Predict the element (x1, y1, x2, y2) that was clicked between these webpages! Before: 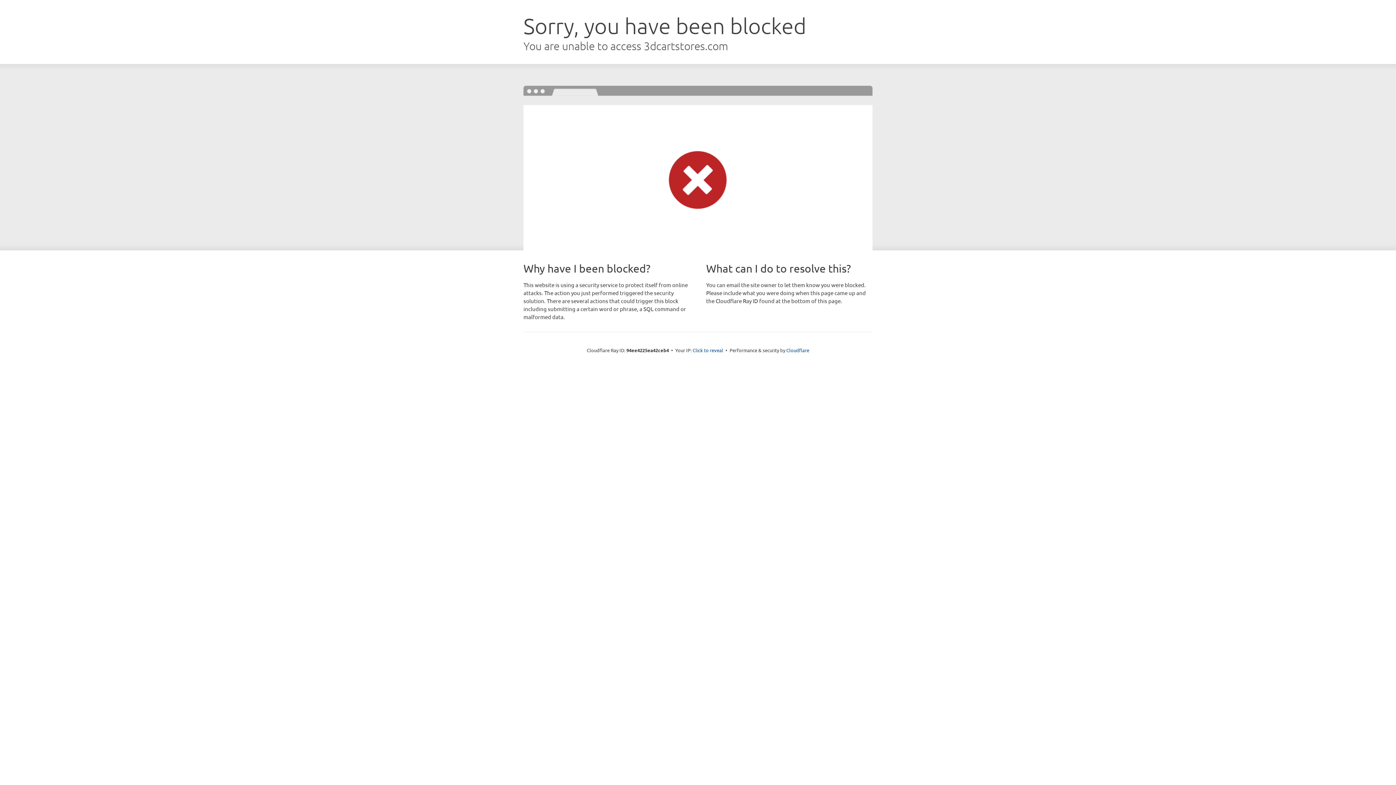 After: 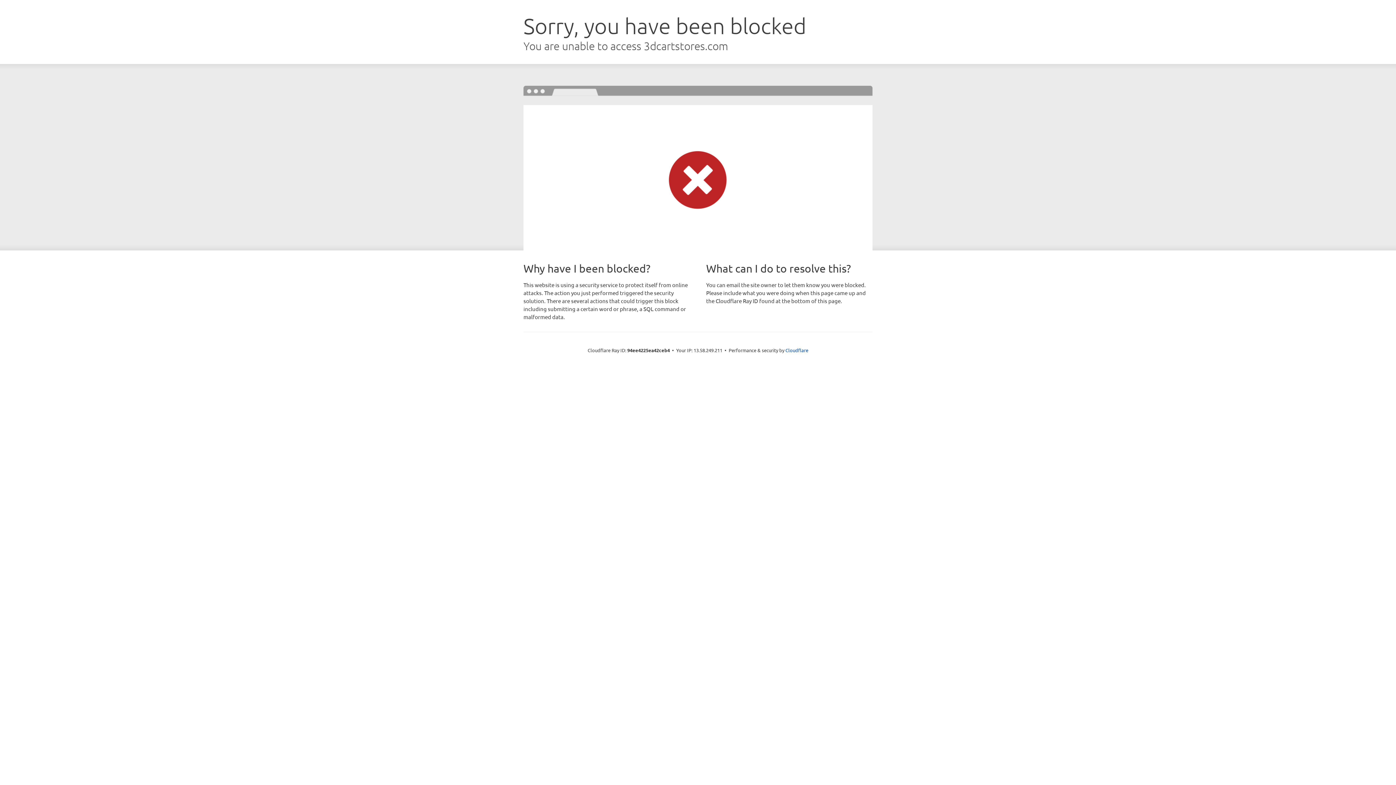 Action: label: Click to reveal bbox: (692, 346, 723, 353)